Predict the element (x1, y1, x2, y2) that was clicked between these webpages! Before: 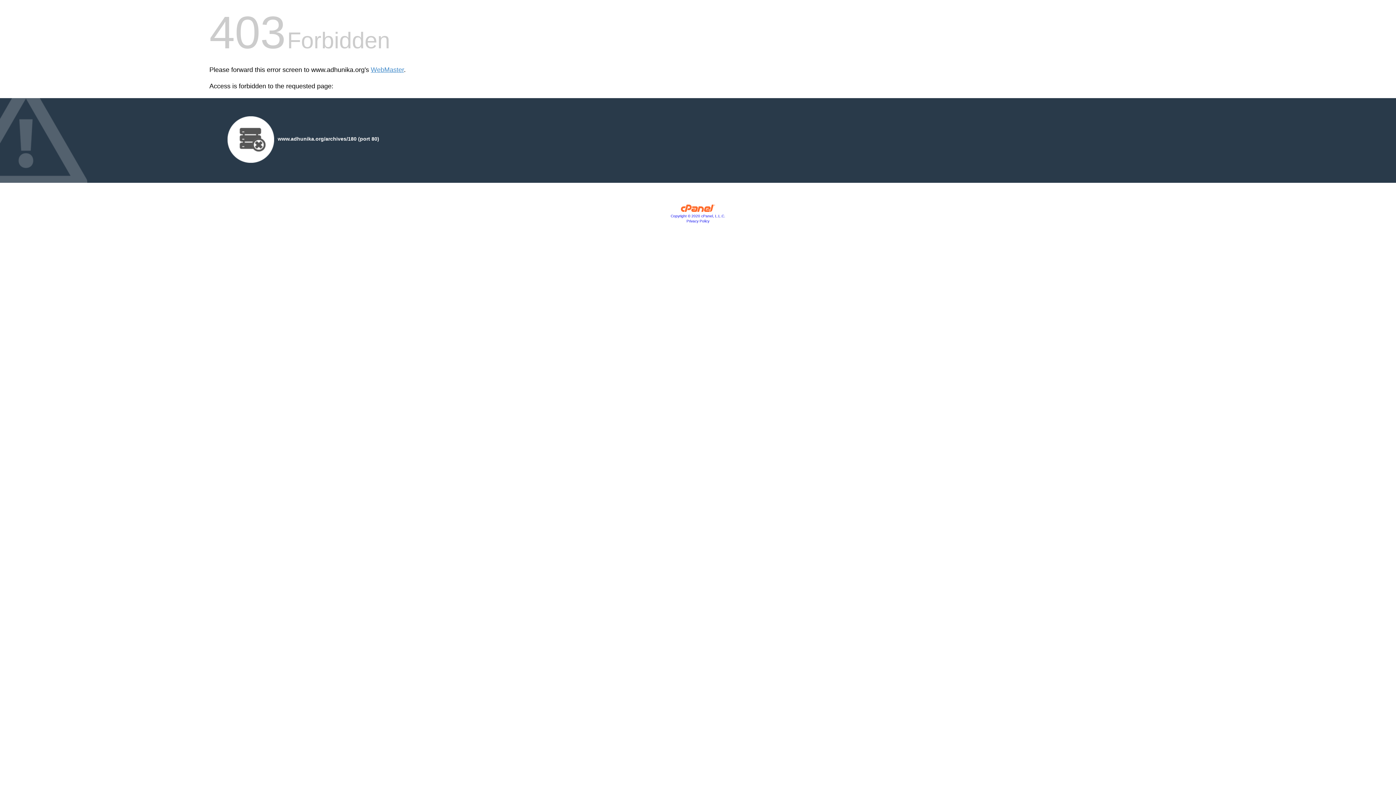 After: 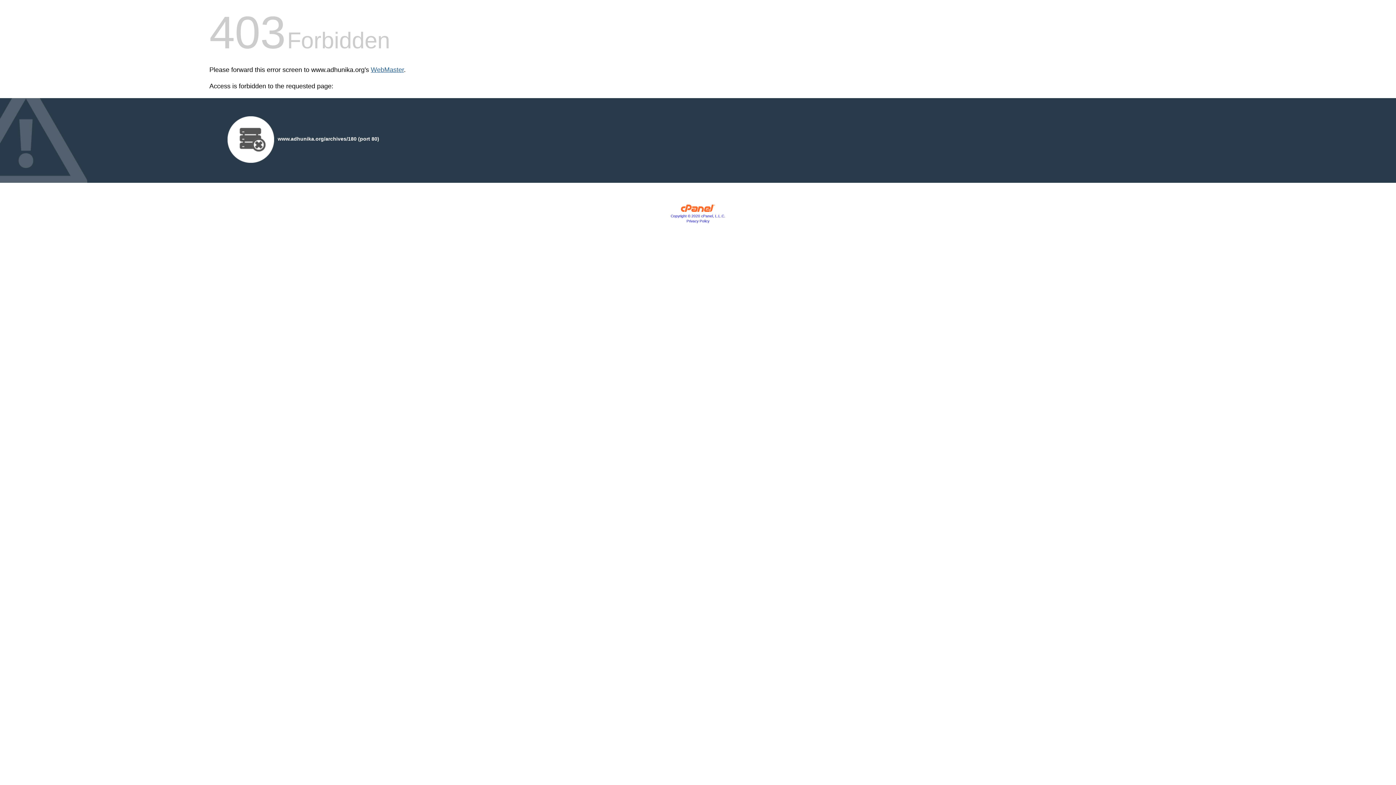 Action: label: WebMaster bbox: (370, 66, 404, 73)